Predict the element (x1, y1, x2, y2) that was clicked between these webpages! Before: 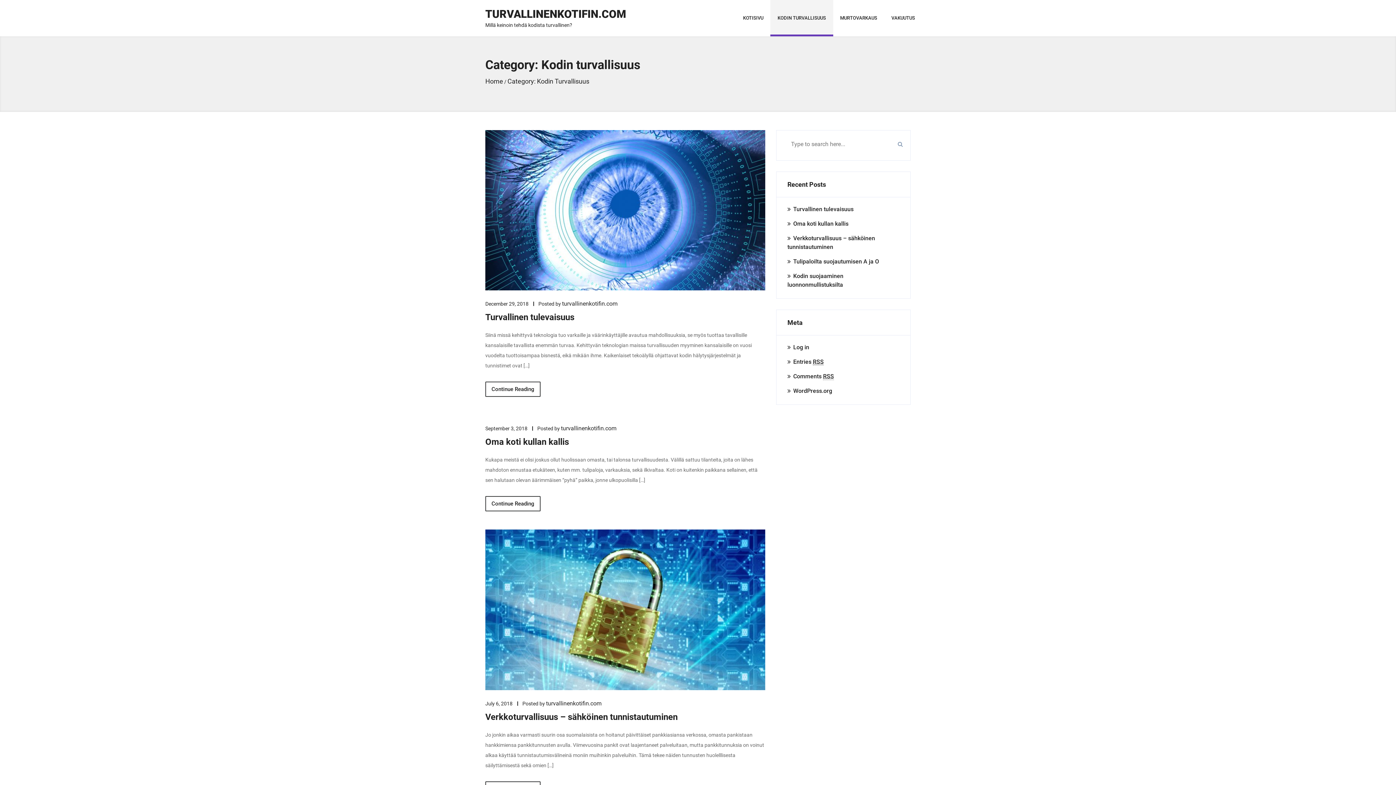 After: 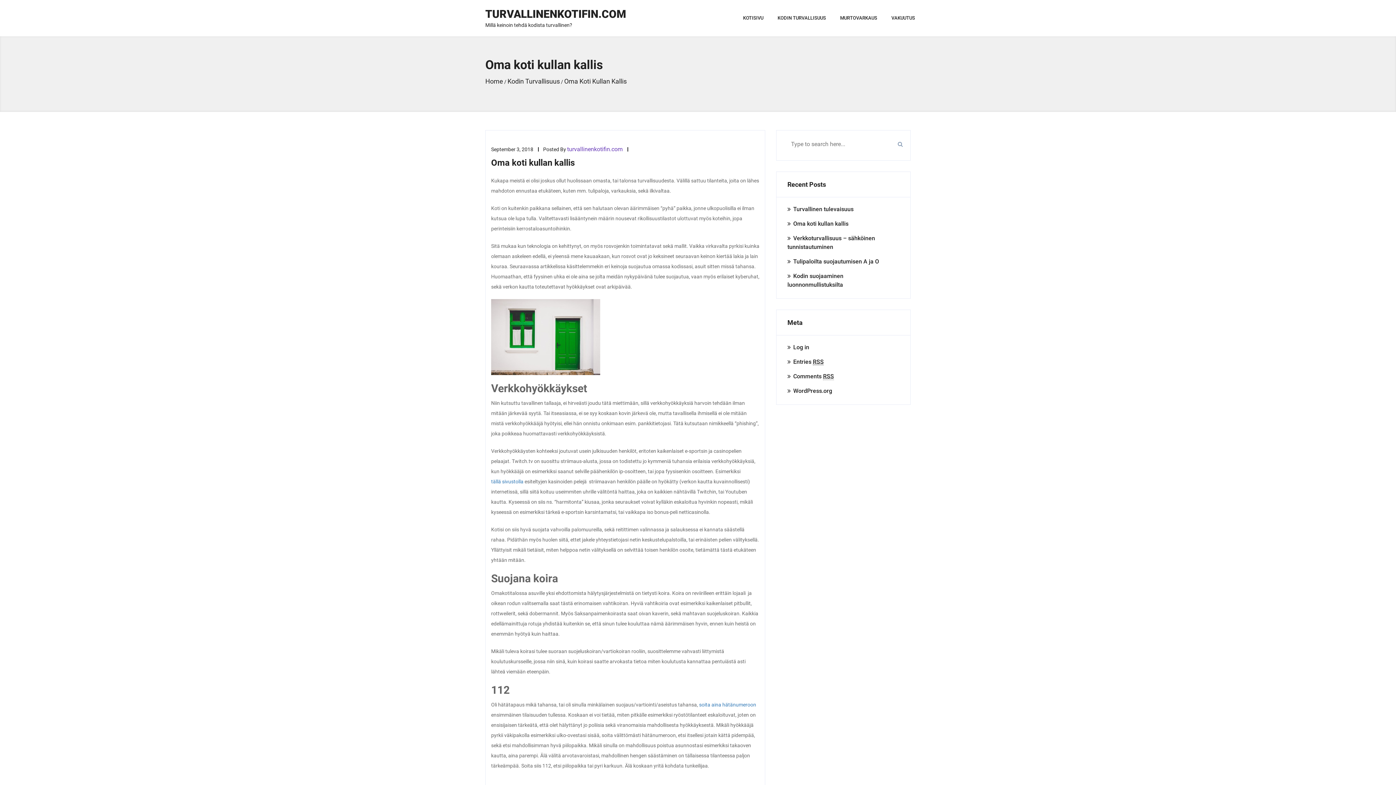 Action: label: Continue Reading bbox: (485, 496, 540, 511)